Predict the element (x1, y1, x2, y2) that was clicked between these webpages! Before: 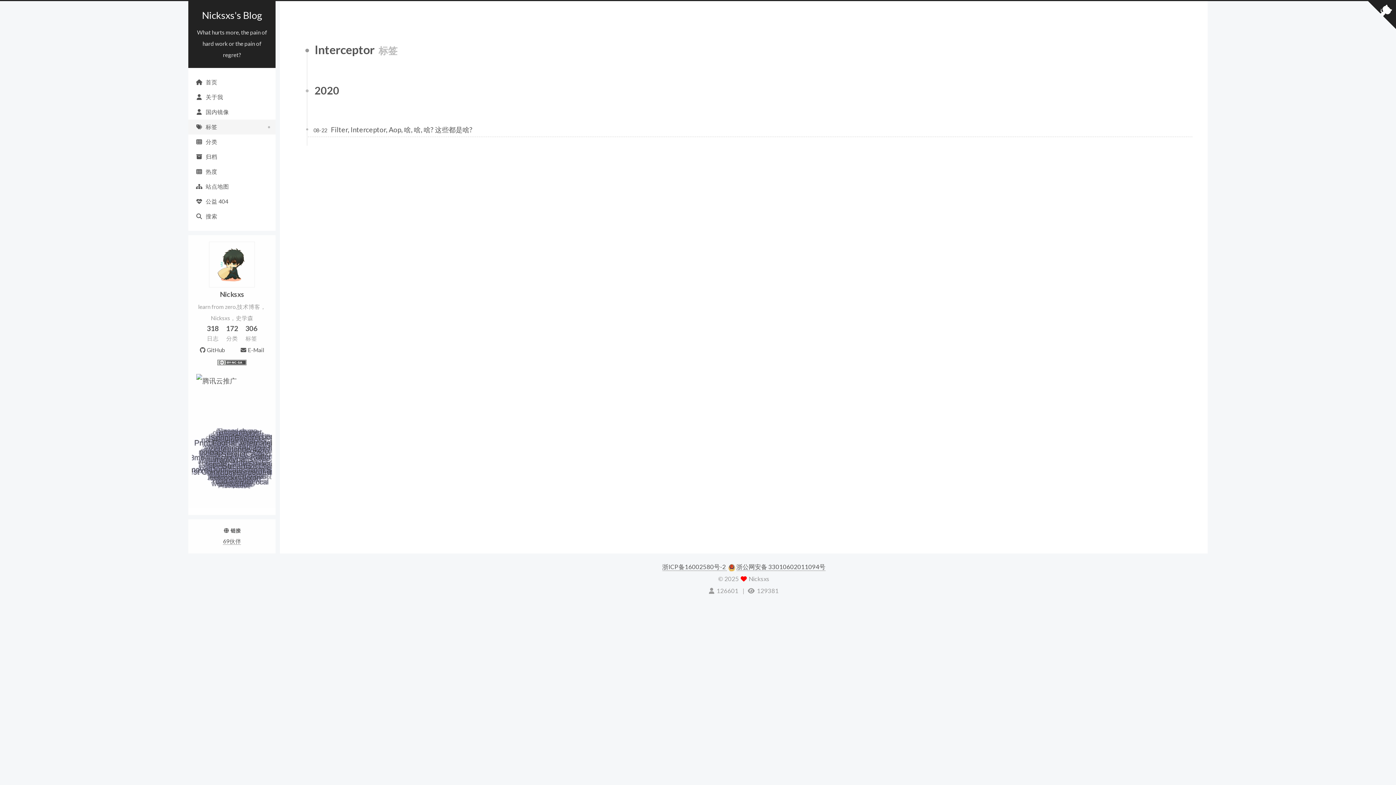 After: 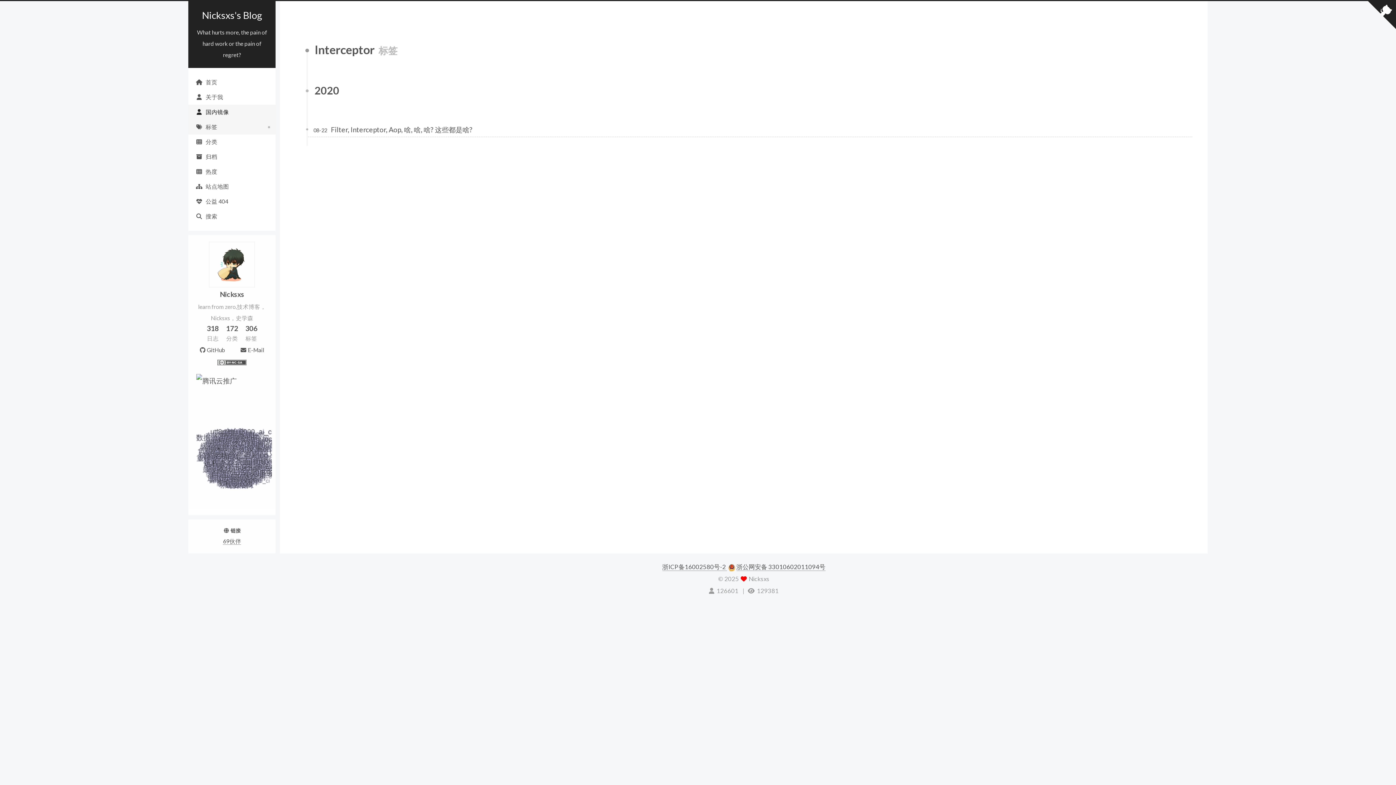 Action: bbox: (188, 104, 275, 119) label: 国内镜像